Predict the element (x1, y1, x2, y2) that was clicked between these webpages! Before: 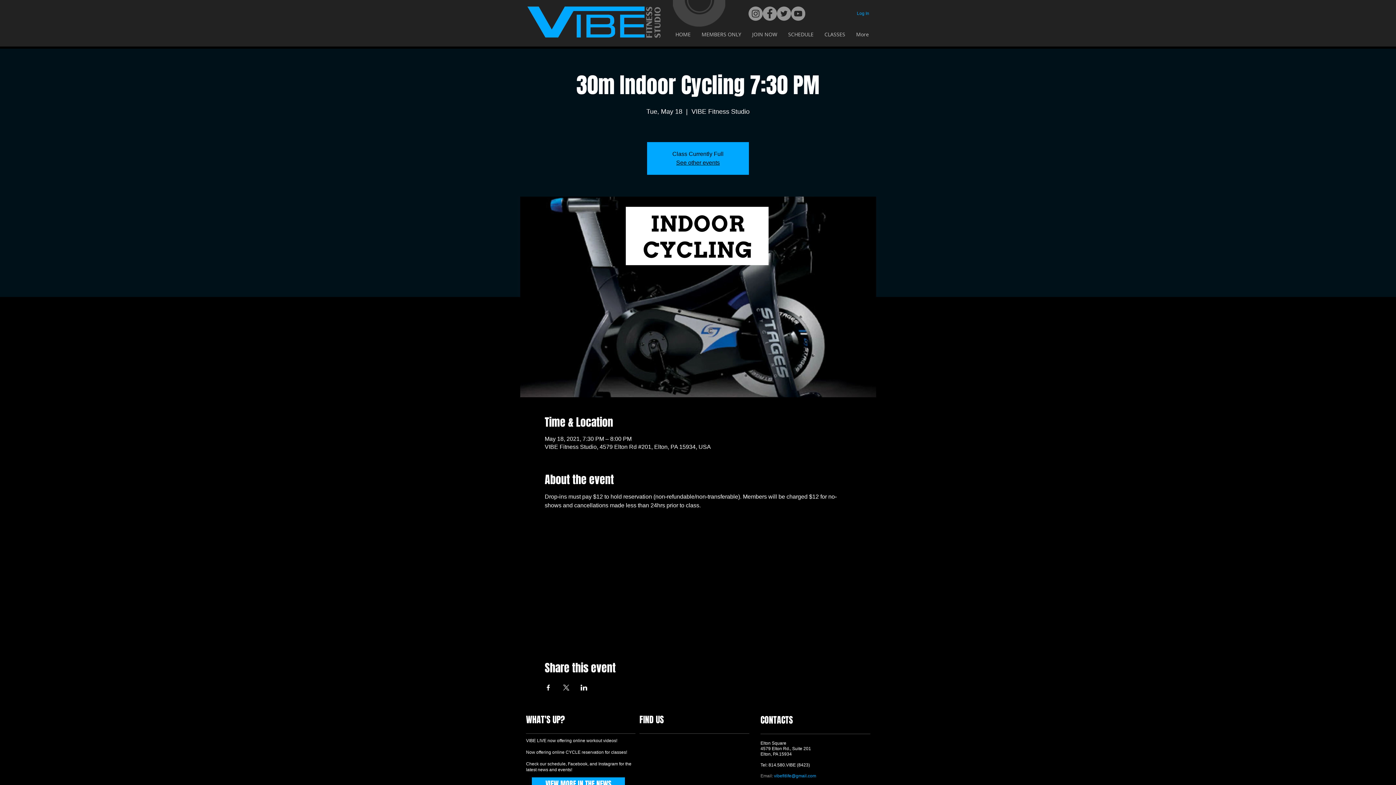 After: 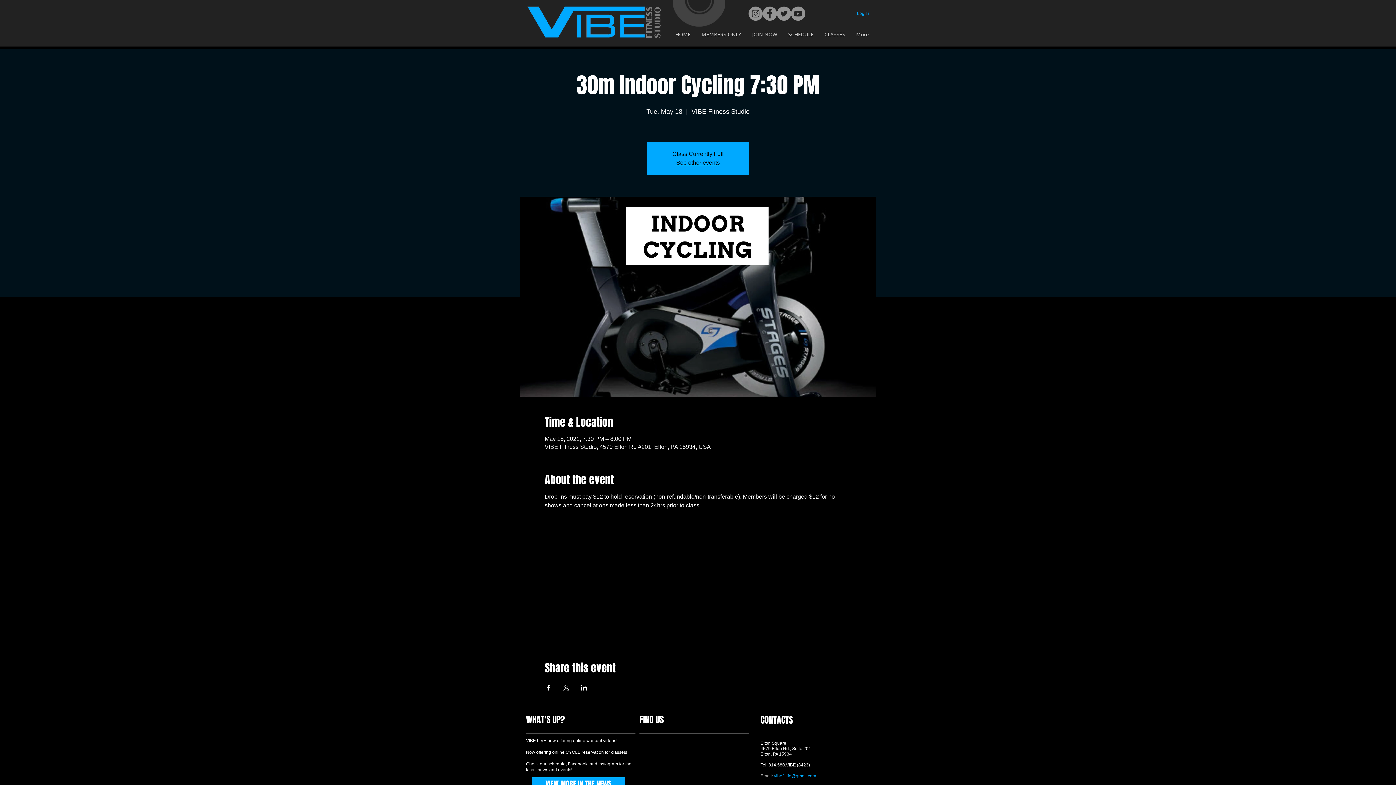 Action: label: YouTube bbox: (791, 6, 805, 20)